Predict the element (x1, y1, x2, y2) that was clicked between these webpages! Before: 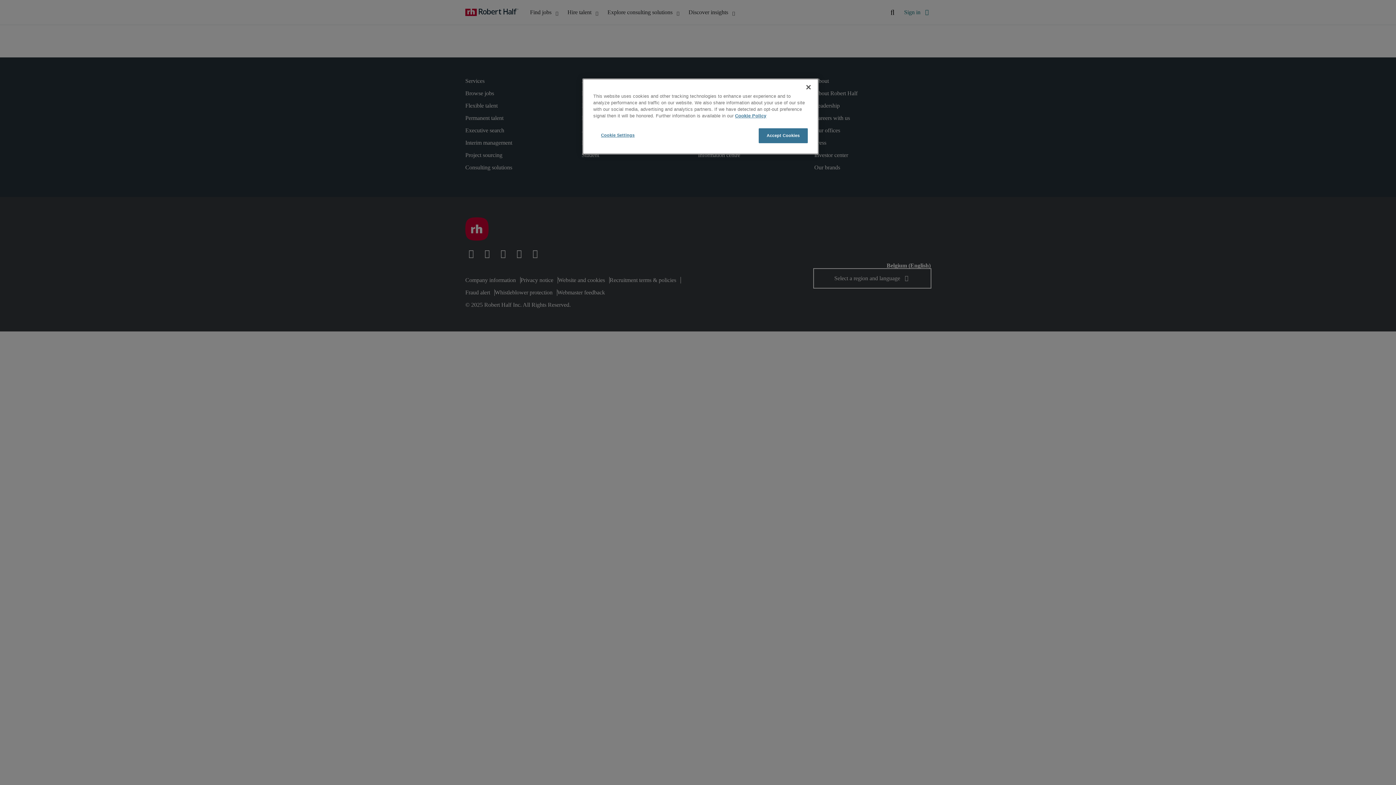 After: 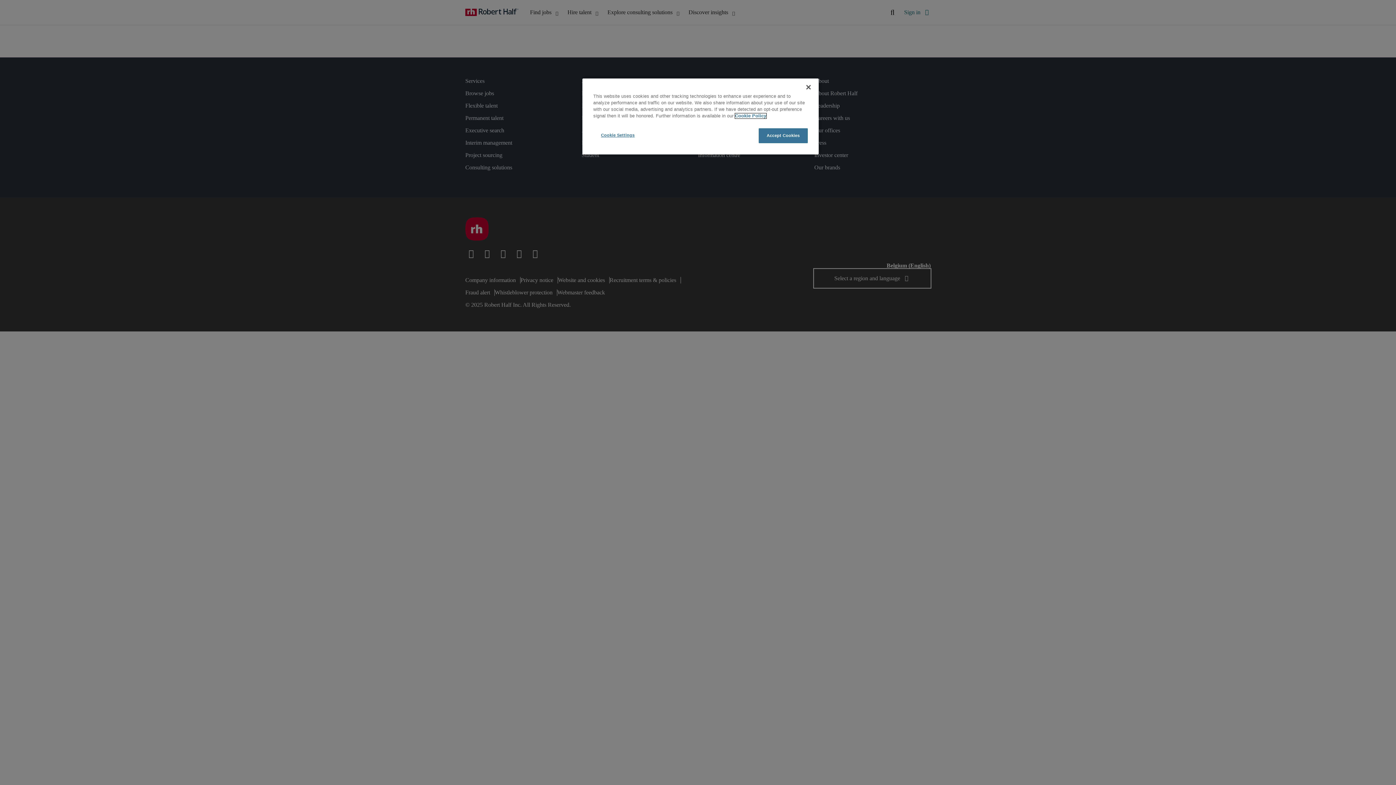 Action: bbox: (735, 113, 766, 118) label: More information about your privacy, opens in a new tab